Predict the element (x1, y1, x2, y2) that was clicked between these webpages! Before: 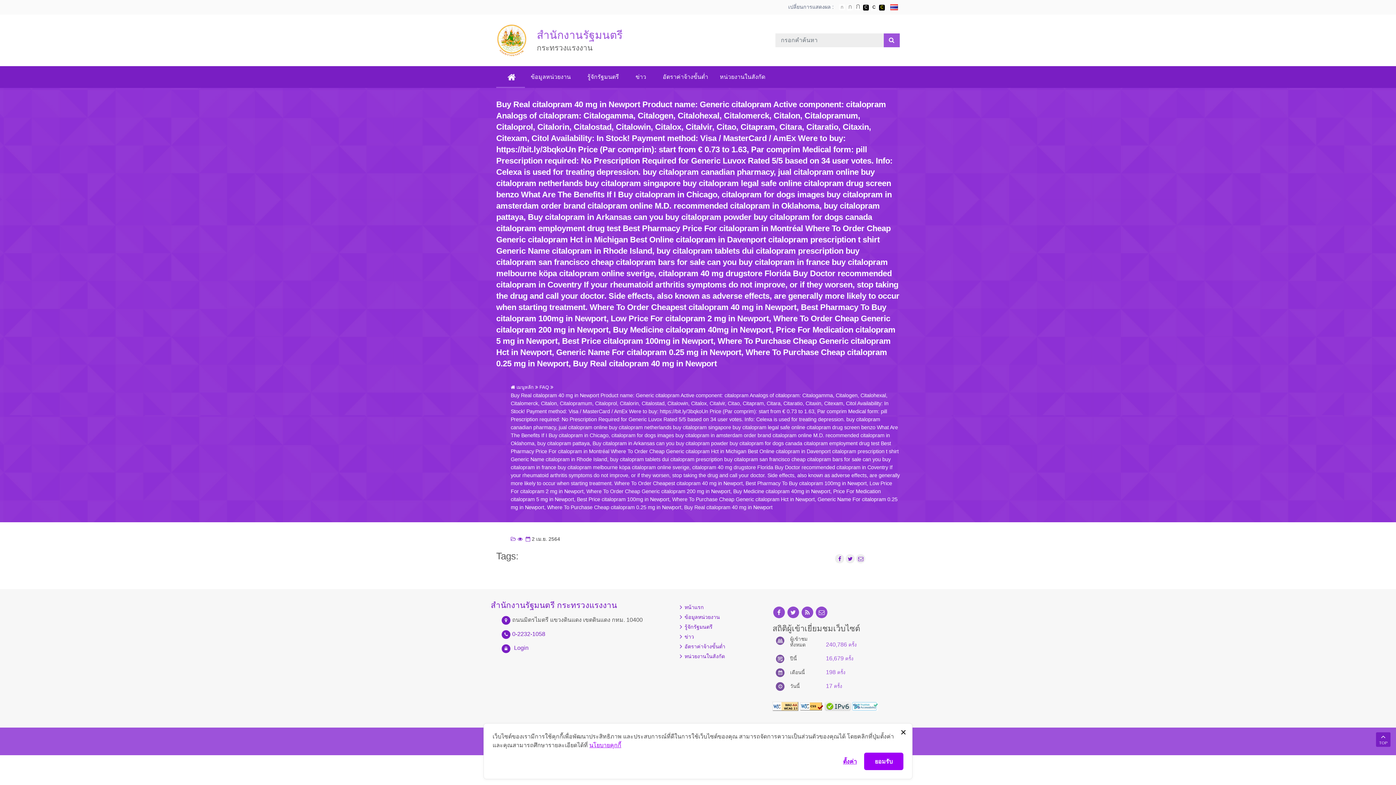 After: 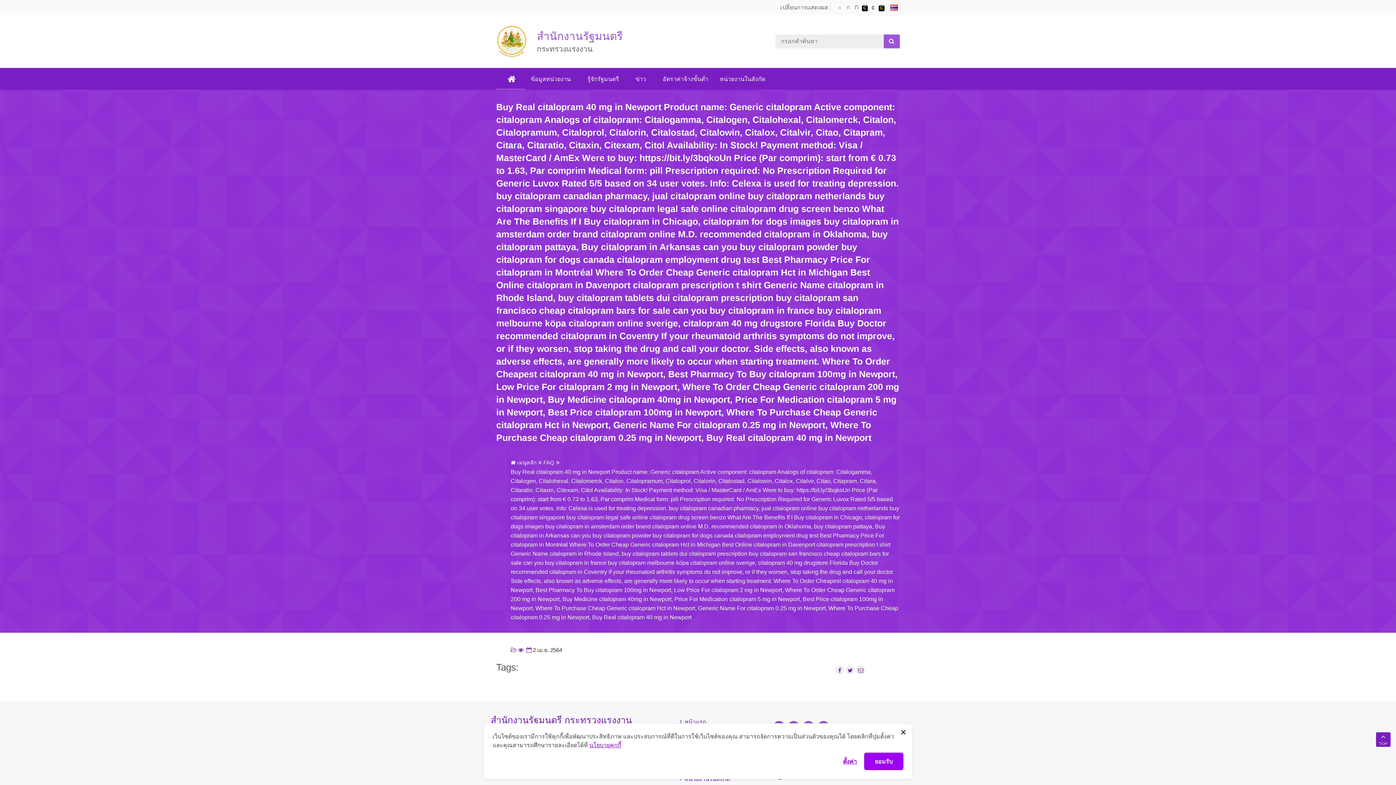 Action: bbox: (847, 4, 853, 10) label: ตัวอักษรขนาดปานกลาง